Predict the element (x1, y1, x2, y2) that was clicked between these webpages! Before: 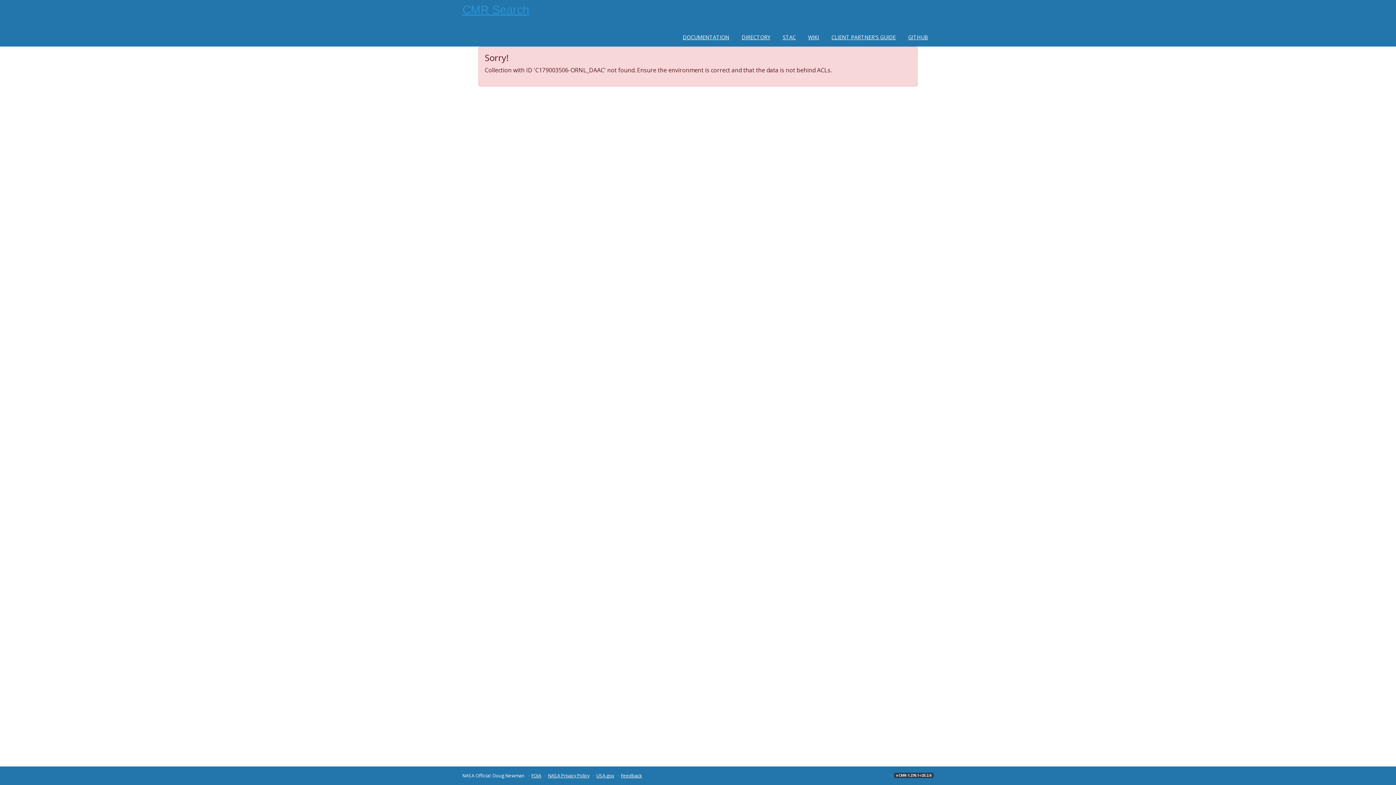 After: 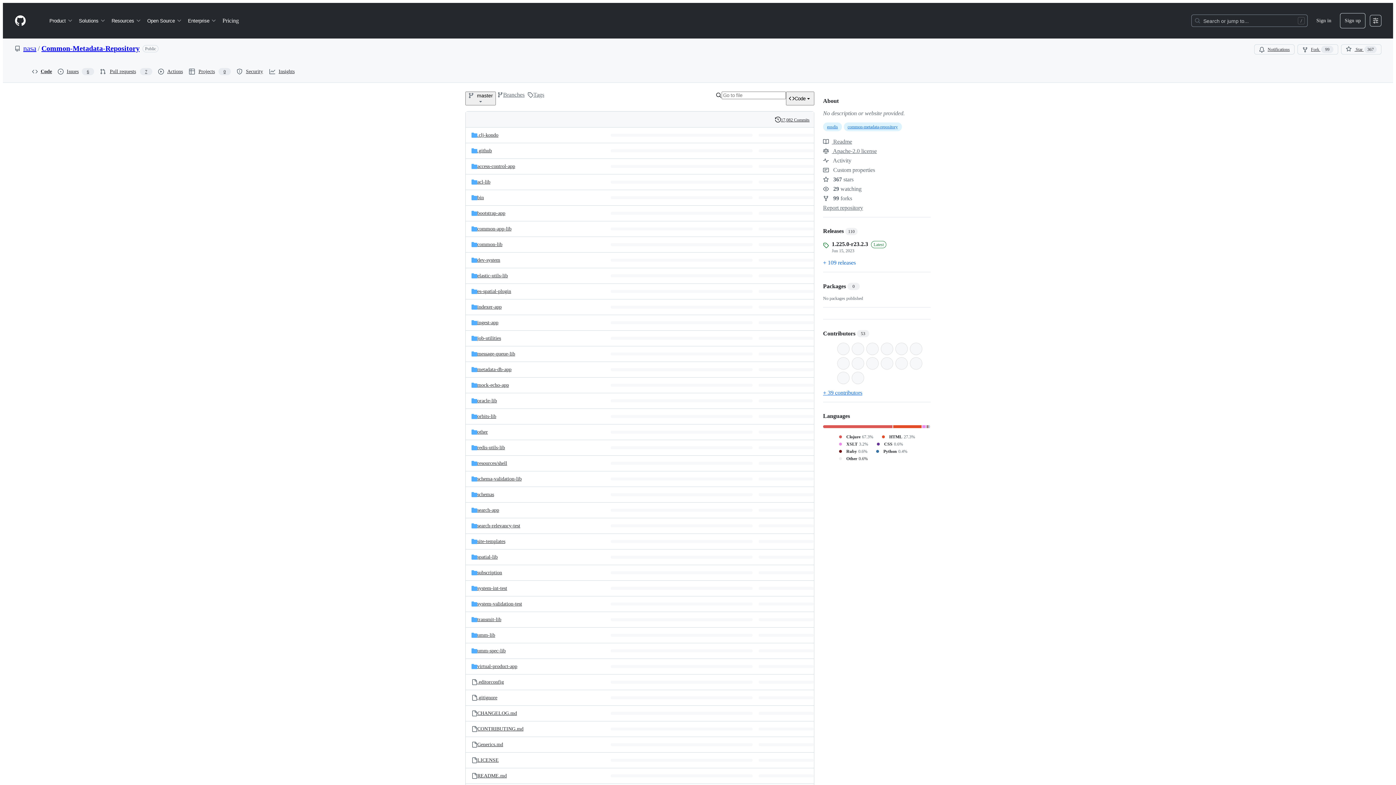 Action: bbox: (908, 33, 928, 40) label: GITHUB